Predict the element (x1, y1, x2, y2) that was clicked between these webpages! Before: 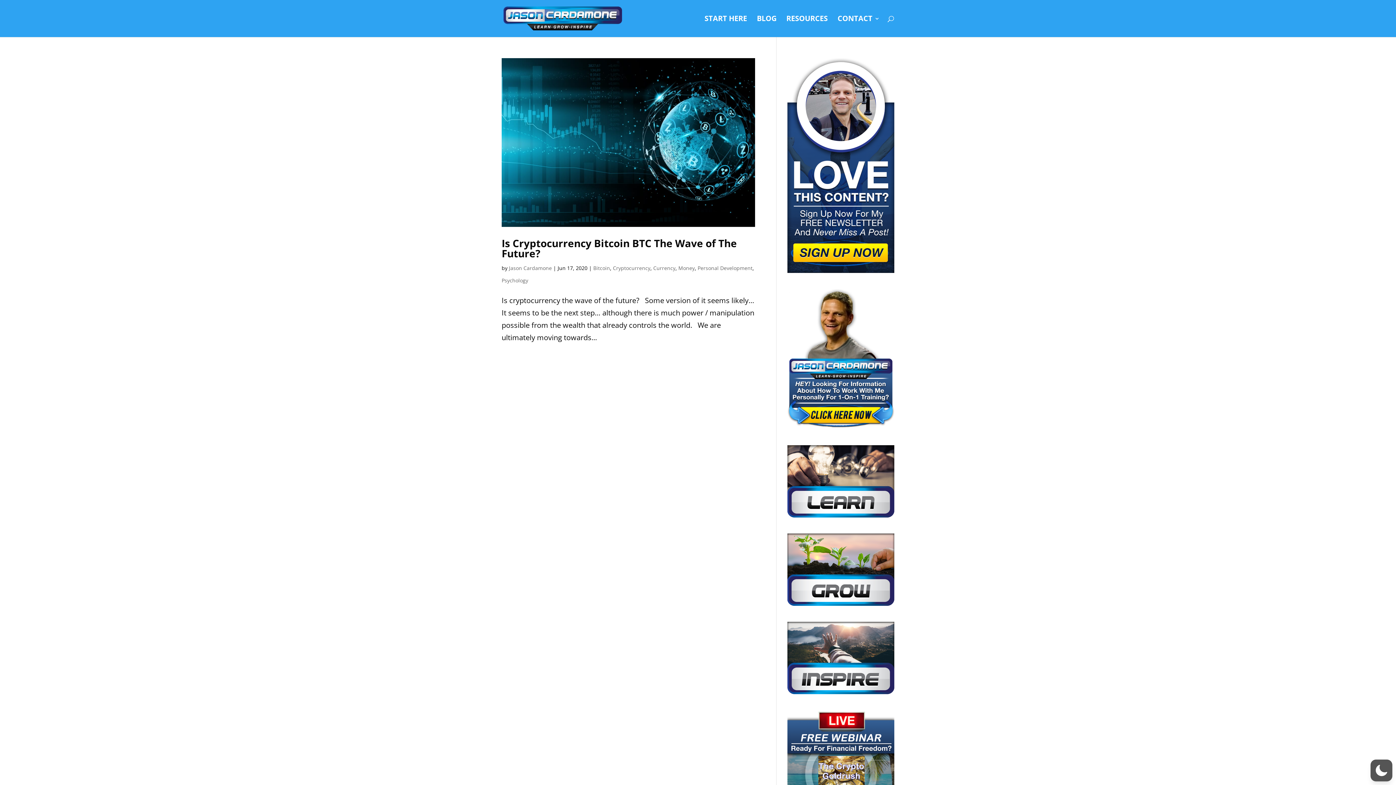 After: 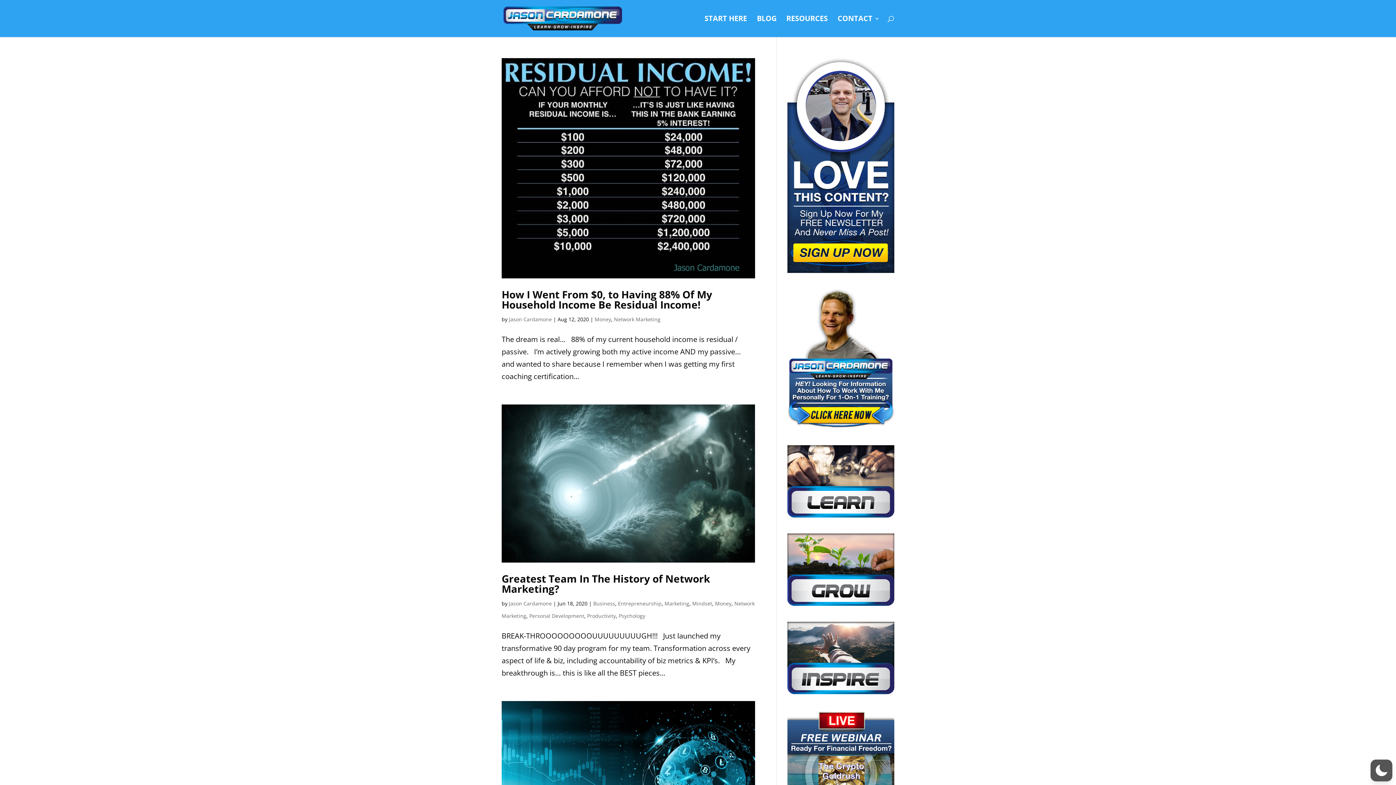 Action: bbox: (678, 264, 694, 271) label: Money